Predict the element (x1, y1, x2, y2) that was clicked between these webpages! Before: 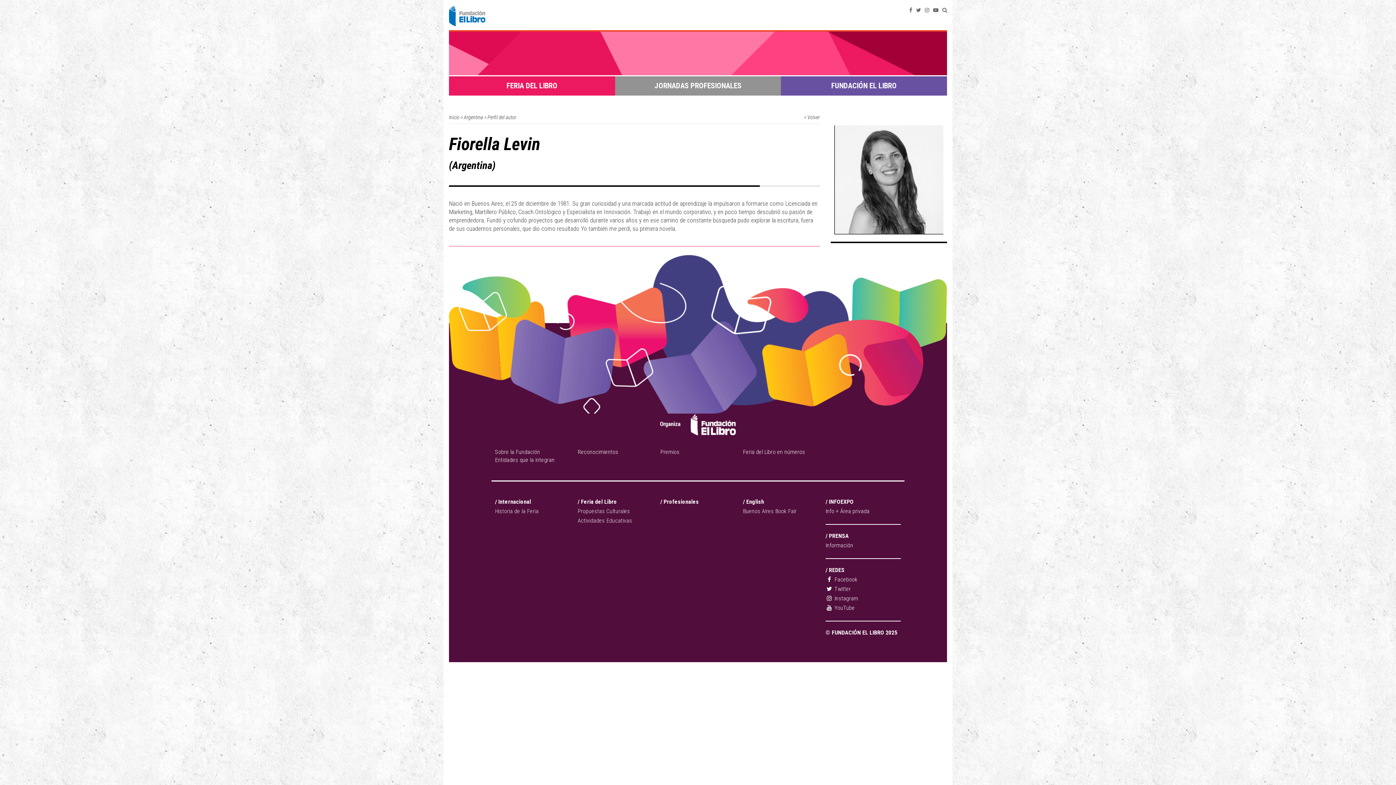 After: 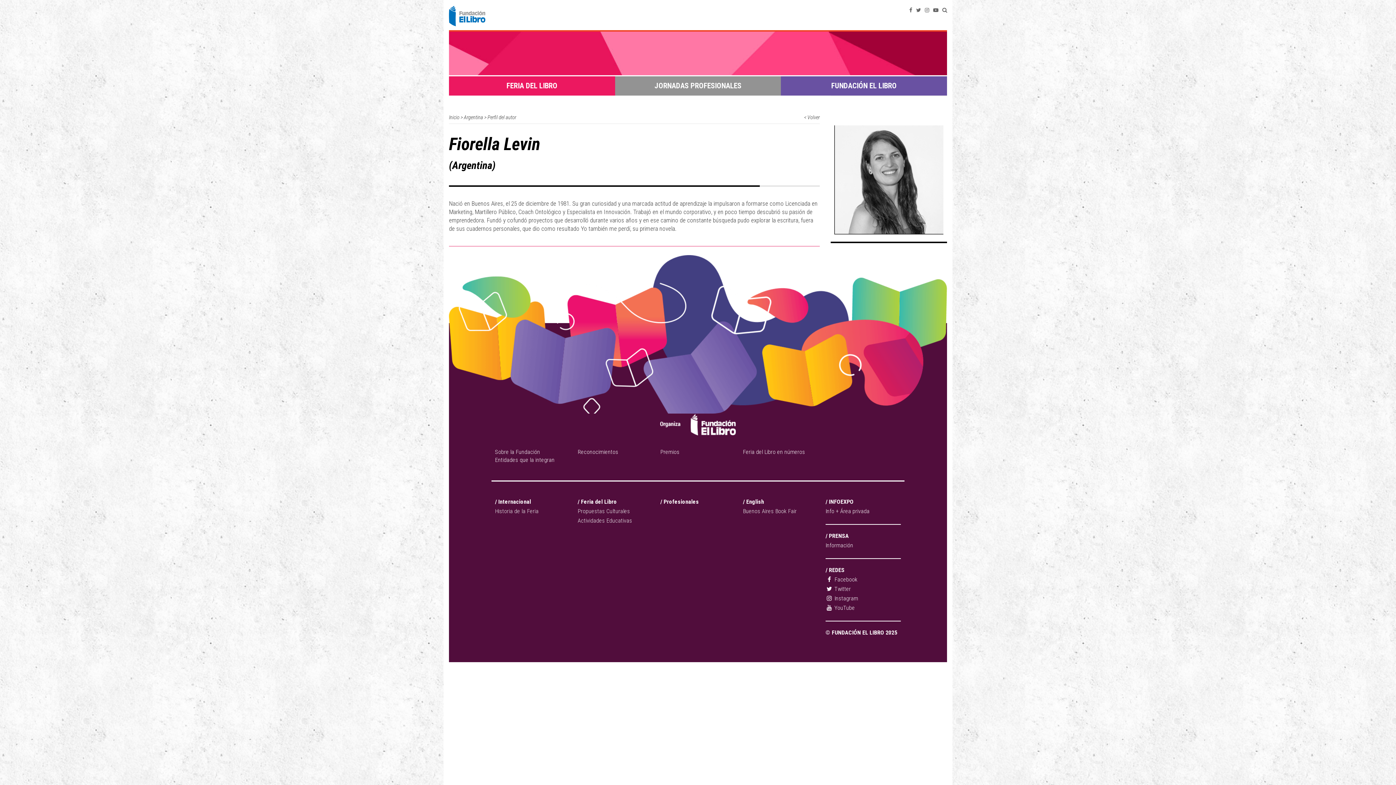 Action: bbox: (825, 566, 844, 573) label: / REDES